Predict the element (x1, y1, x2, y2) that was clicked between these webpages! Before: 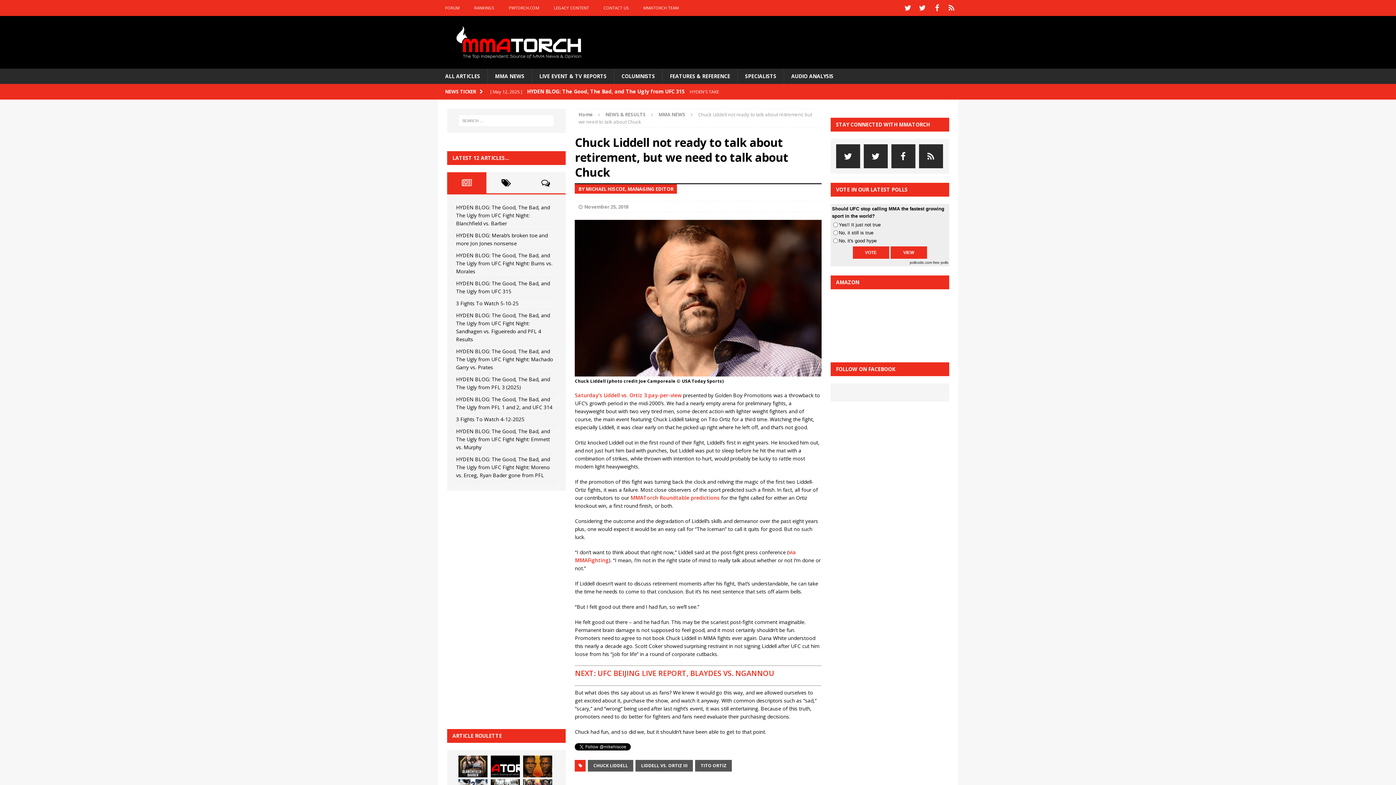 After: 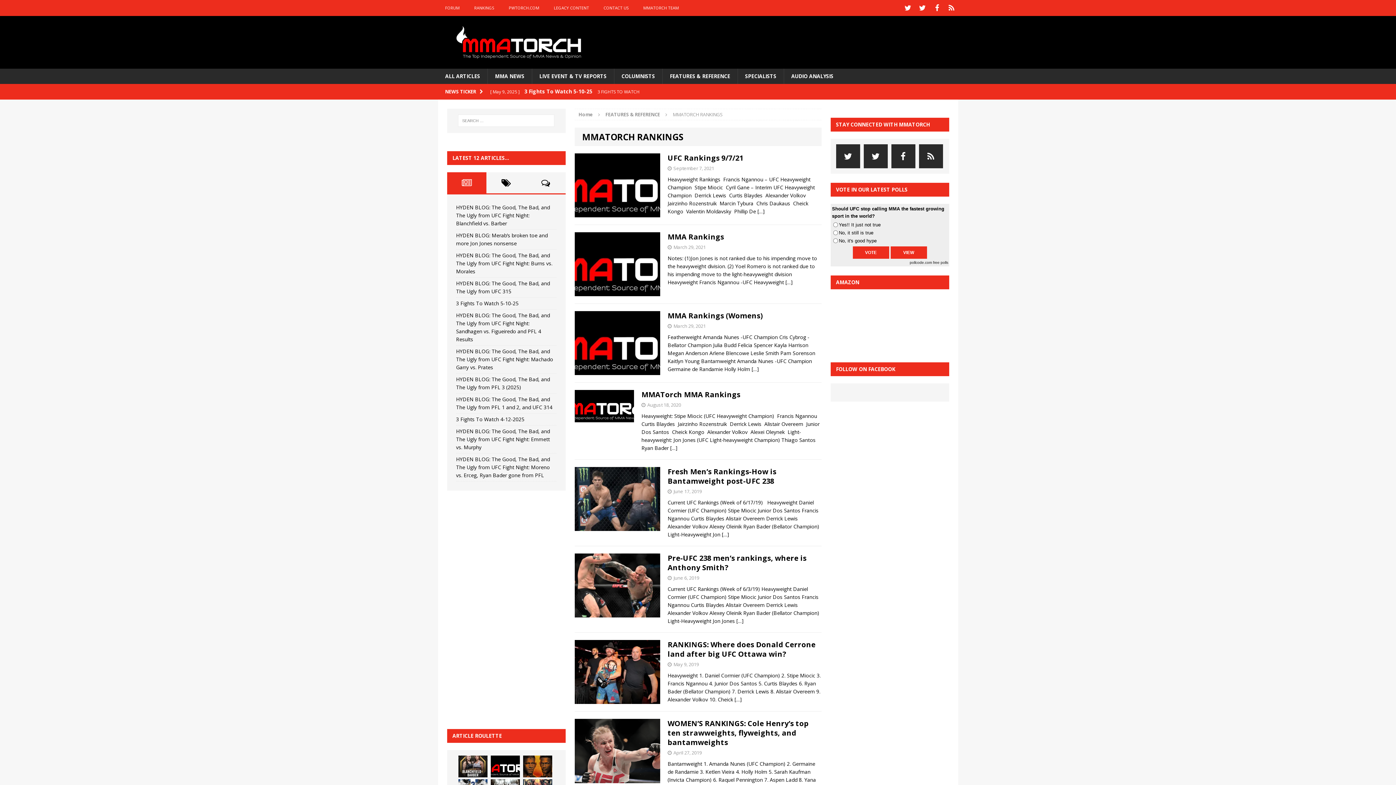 Action: label: RANKINGS bbox: (467, 0, 501, 16)